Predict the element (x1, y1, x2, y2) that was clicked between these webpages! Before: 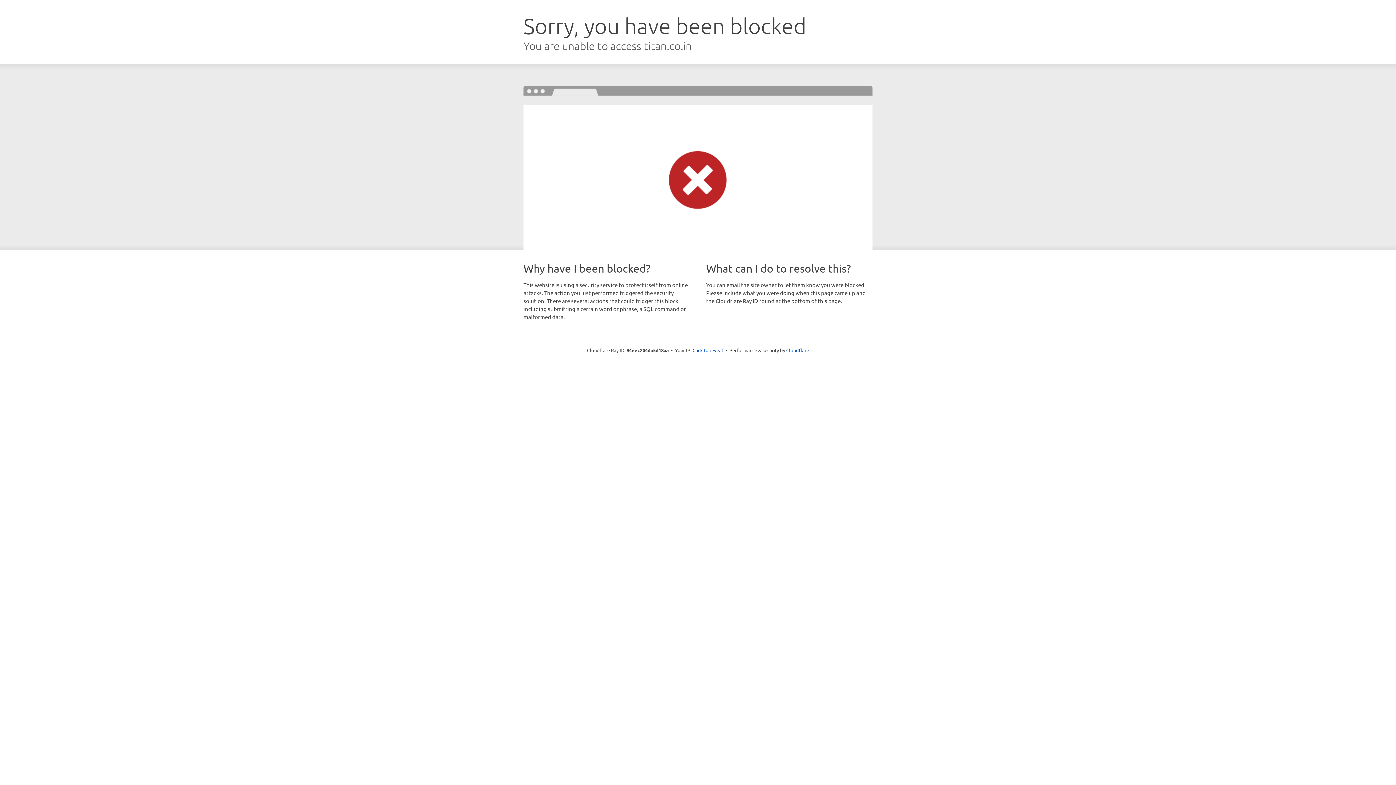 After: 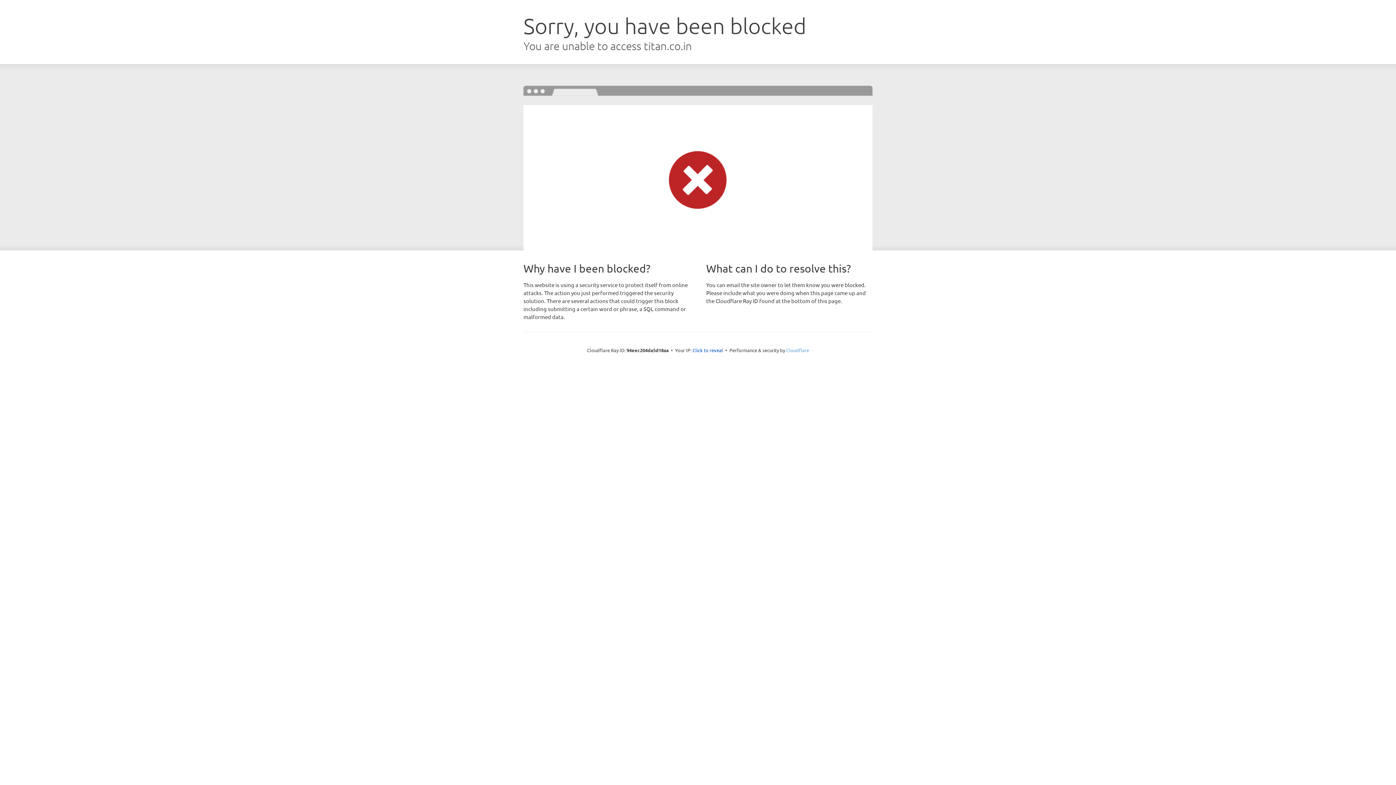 Action: bbox: (786, 347, 809, 353) label: Cloudflare